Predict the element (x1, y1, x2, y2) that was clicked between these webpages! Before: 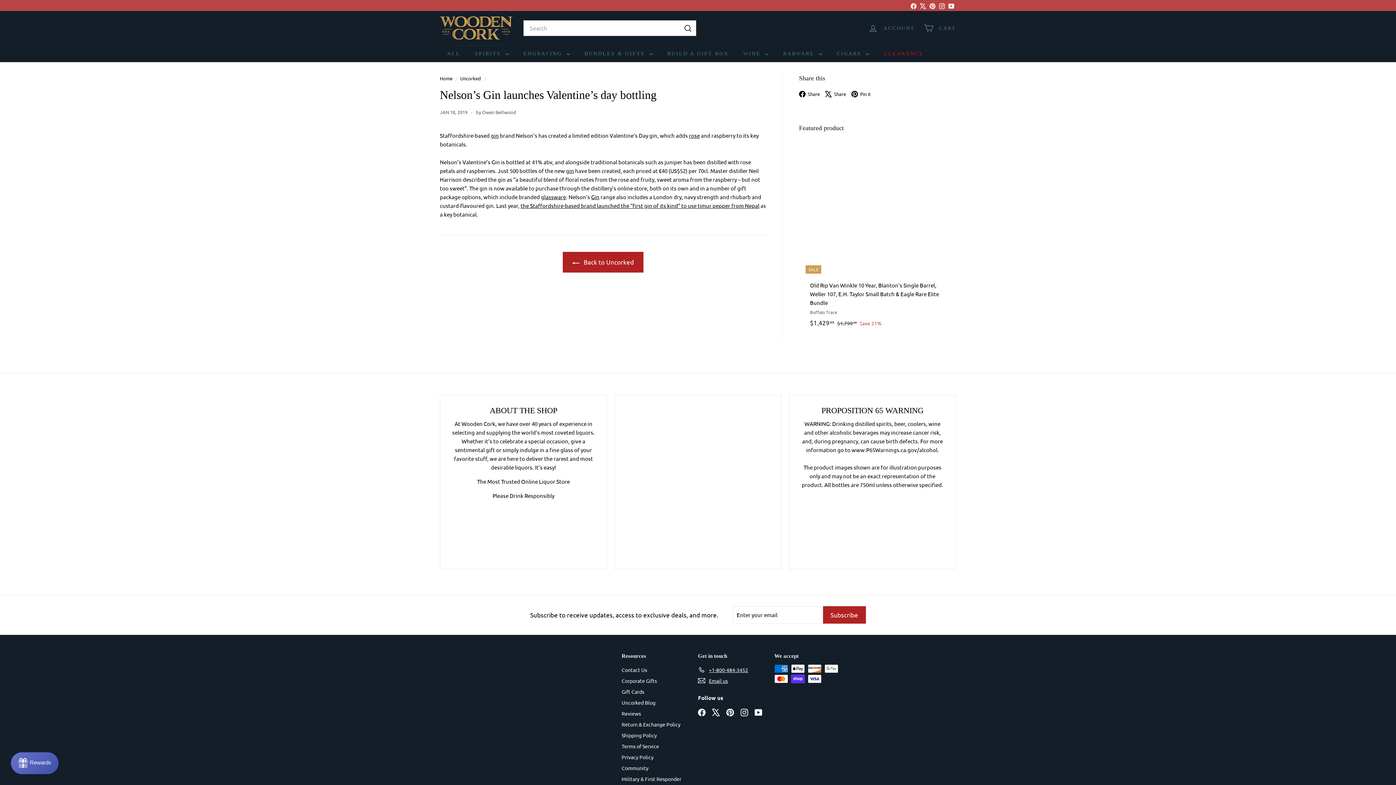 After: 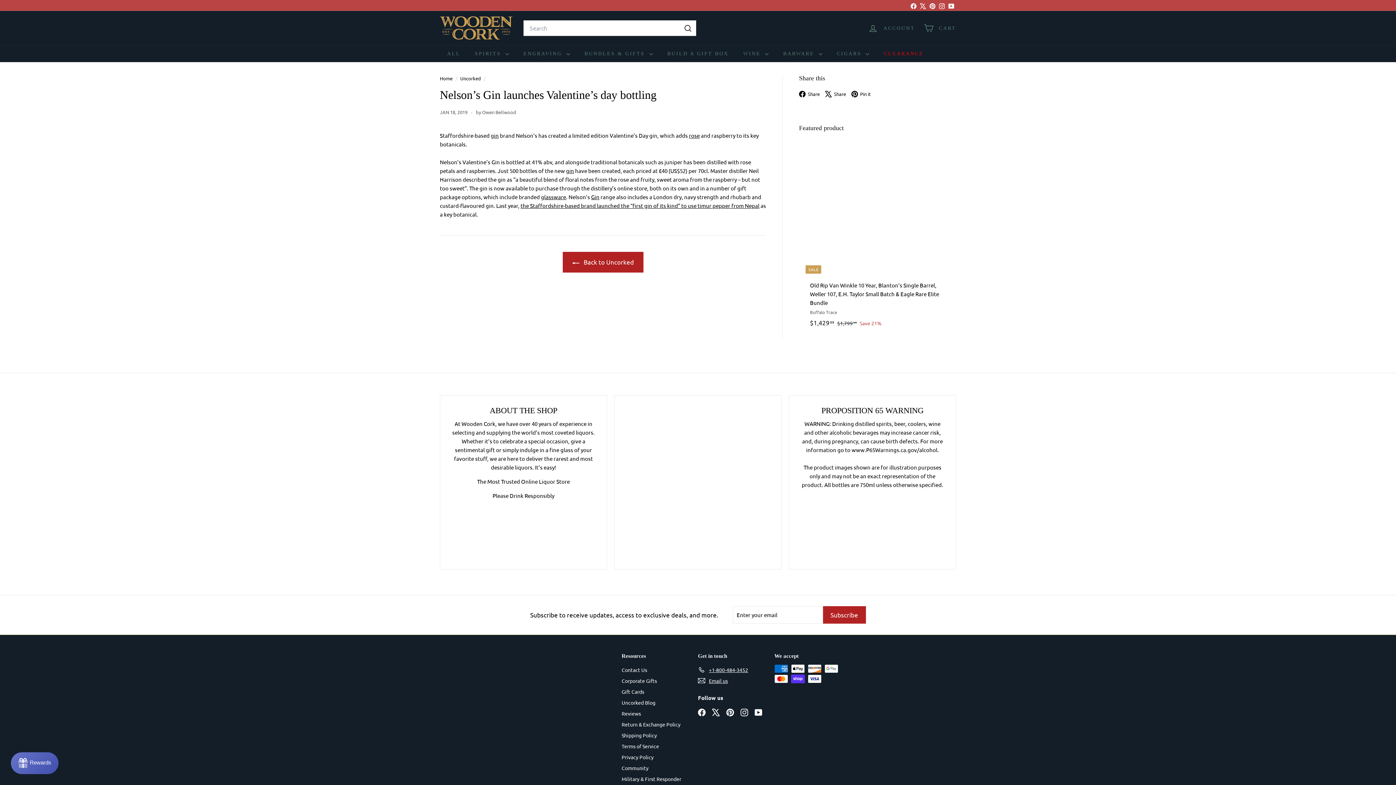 Action: bbox: (712, 707, 720, 716) label: X